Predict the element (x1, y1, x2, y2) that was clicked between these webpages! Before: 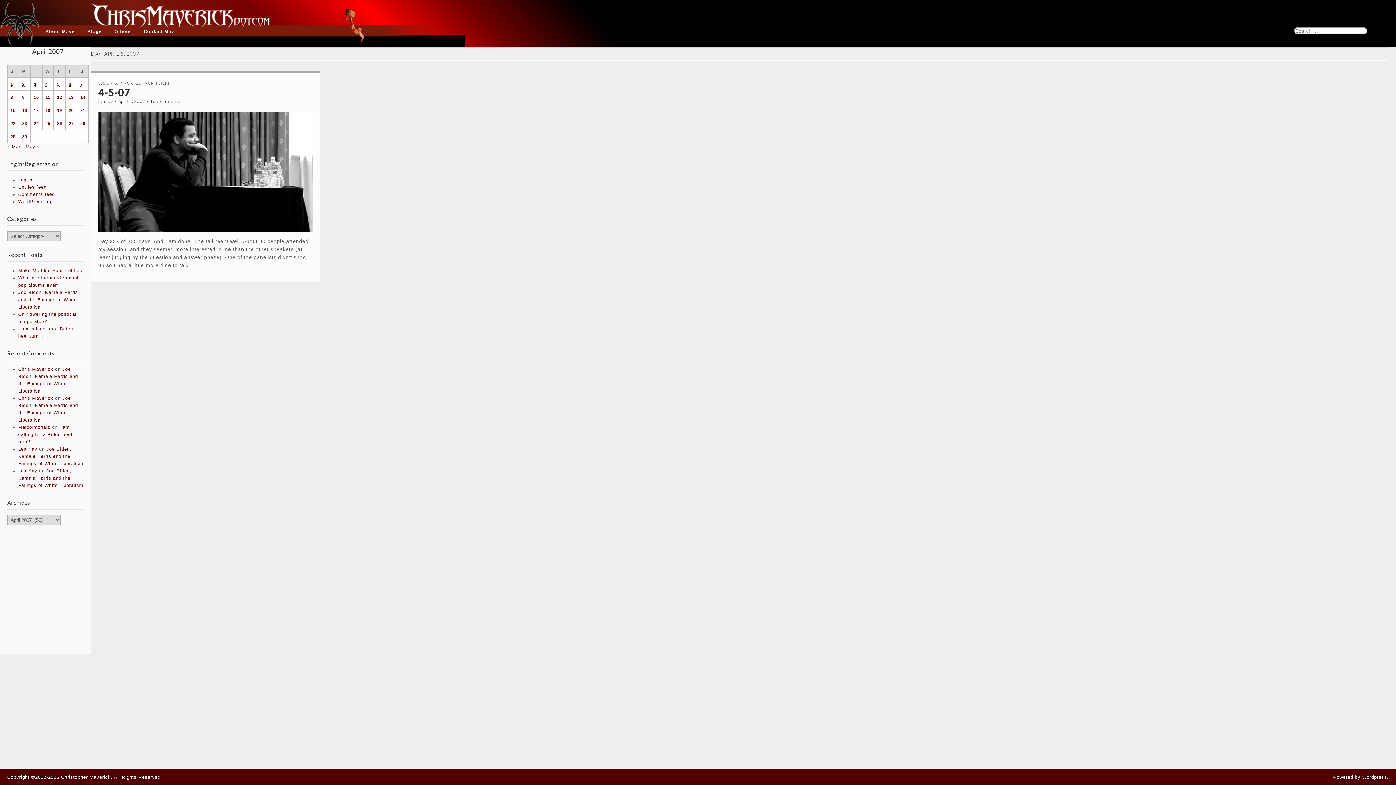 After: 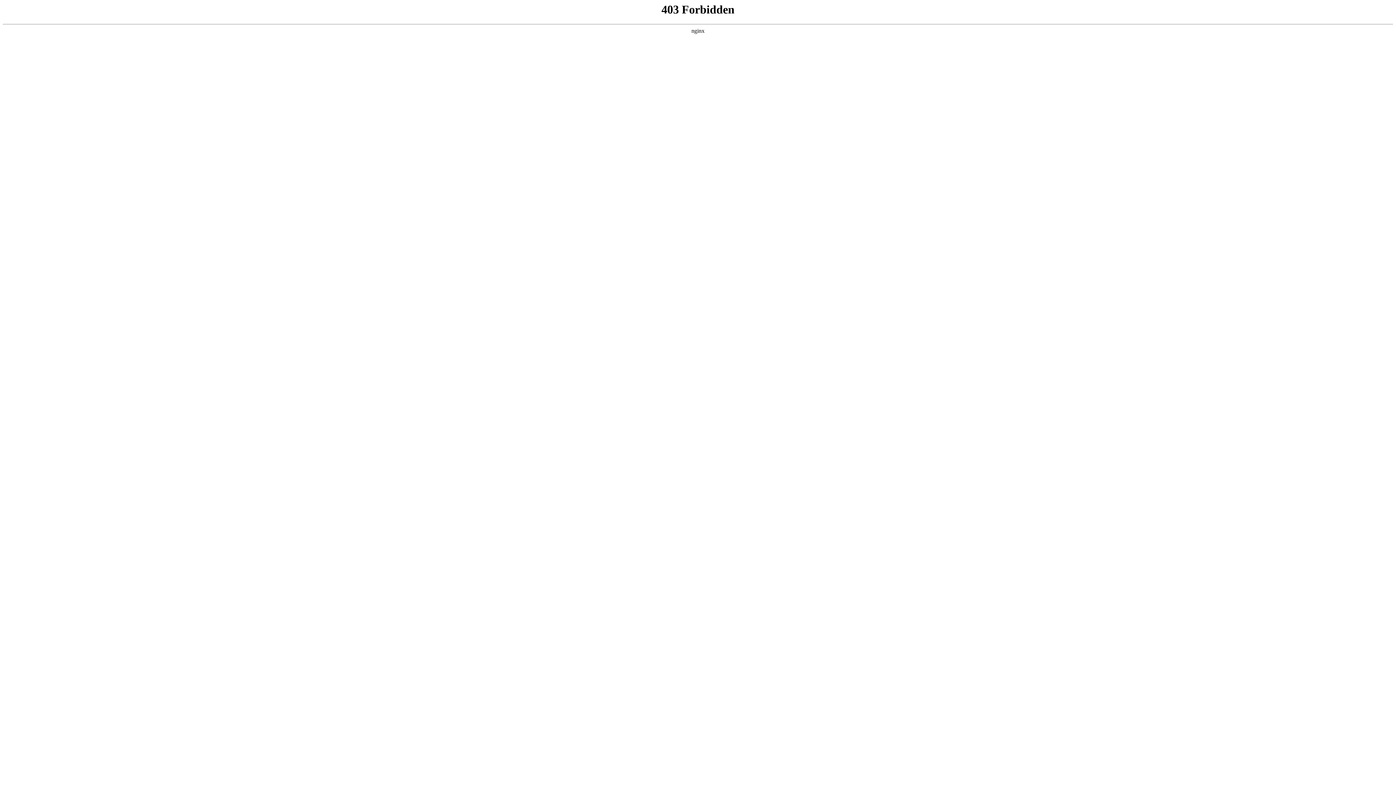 Action: bbox: (18, 199, 52, 204) label: WordPress.org